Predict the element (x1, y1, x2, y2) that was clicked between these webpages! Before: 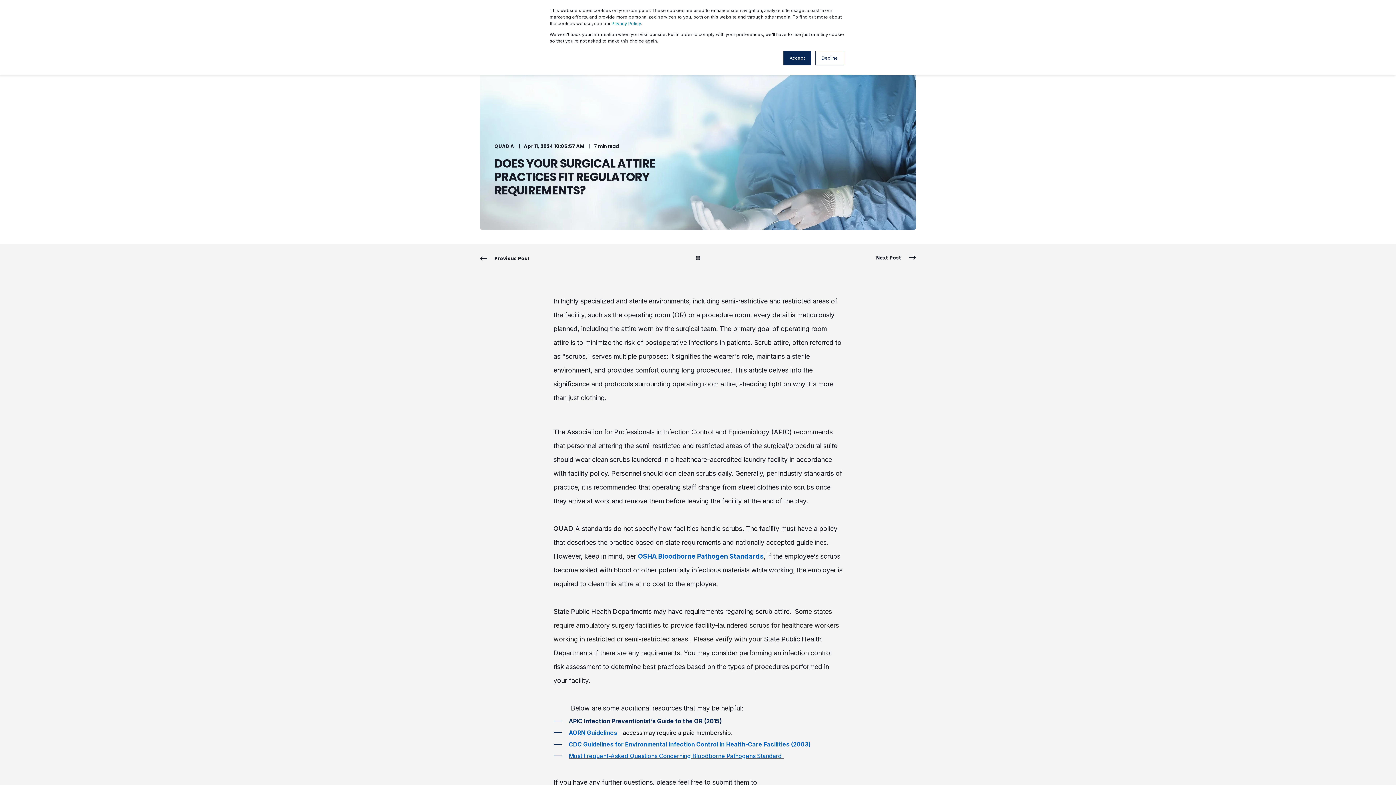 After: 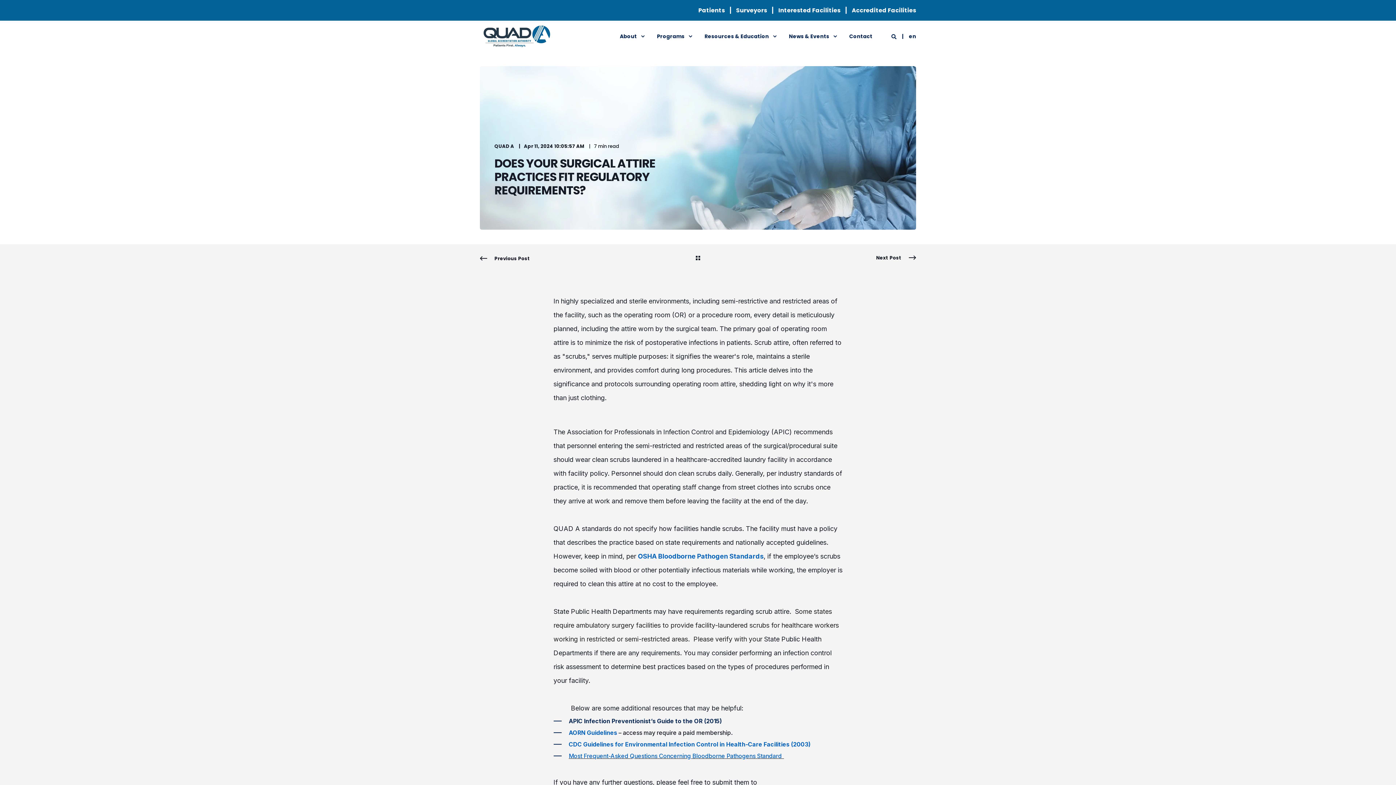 Action: bbox: (815, 50, 844, 65) label: Decline